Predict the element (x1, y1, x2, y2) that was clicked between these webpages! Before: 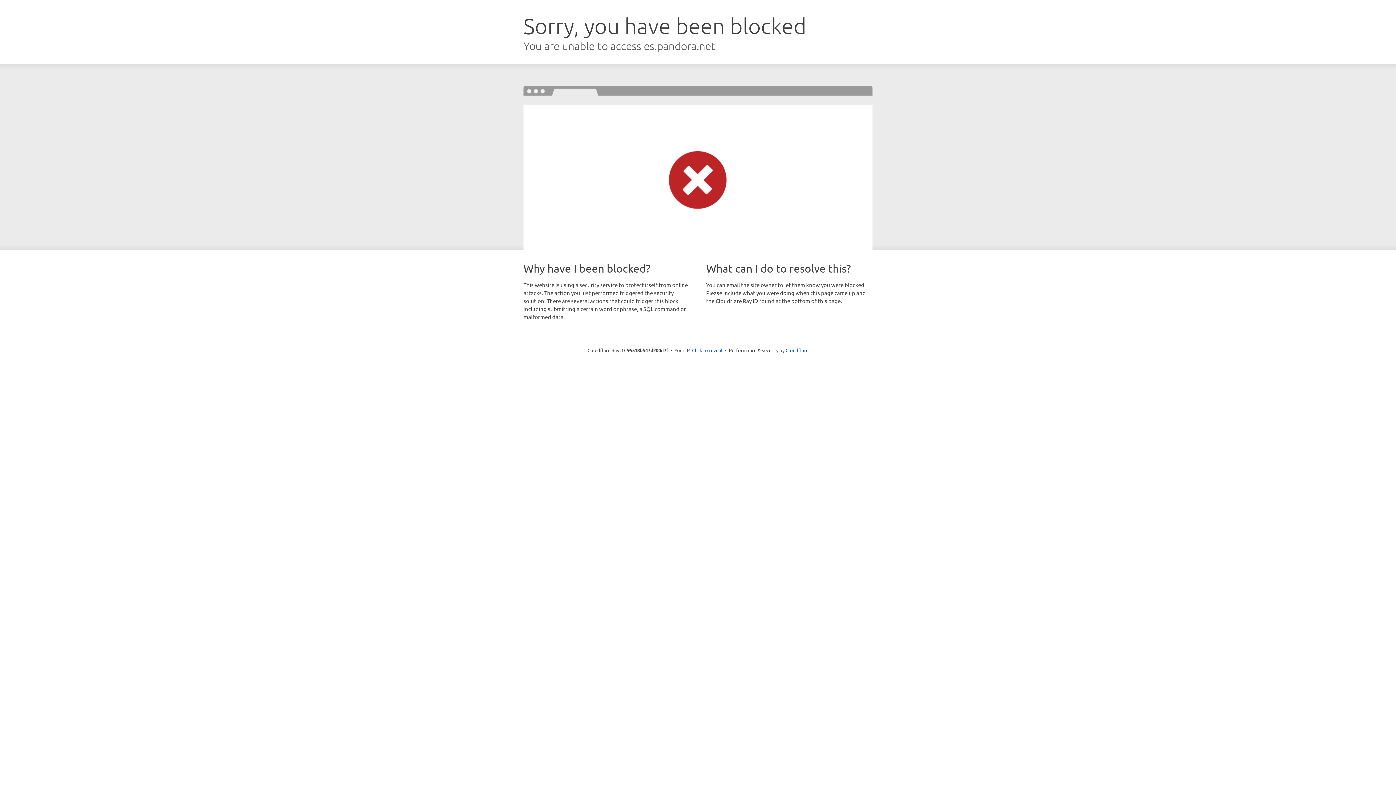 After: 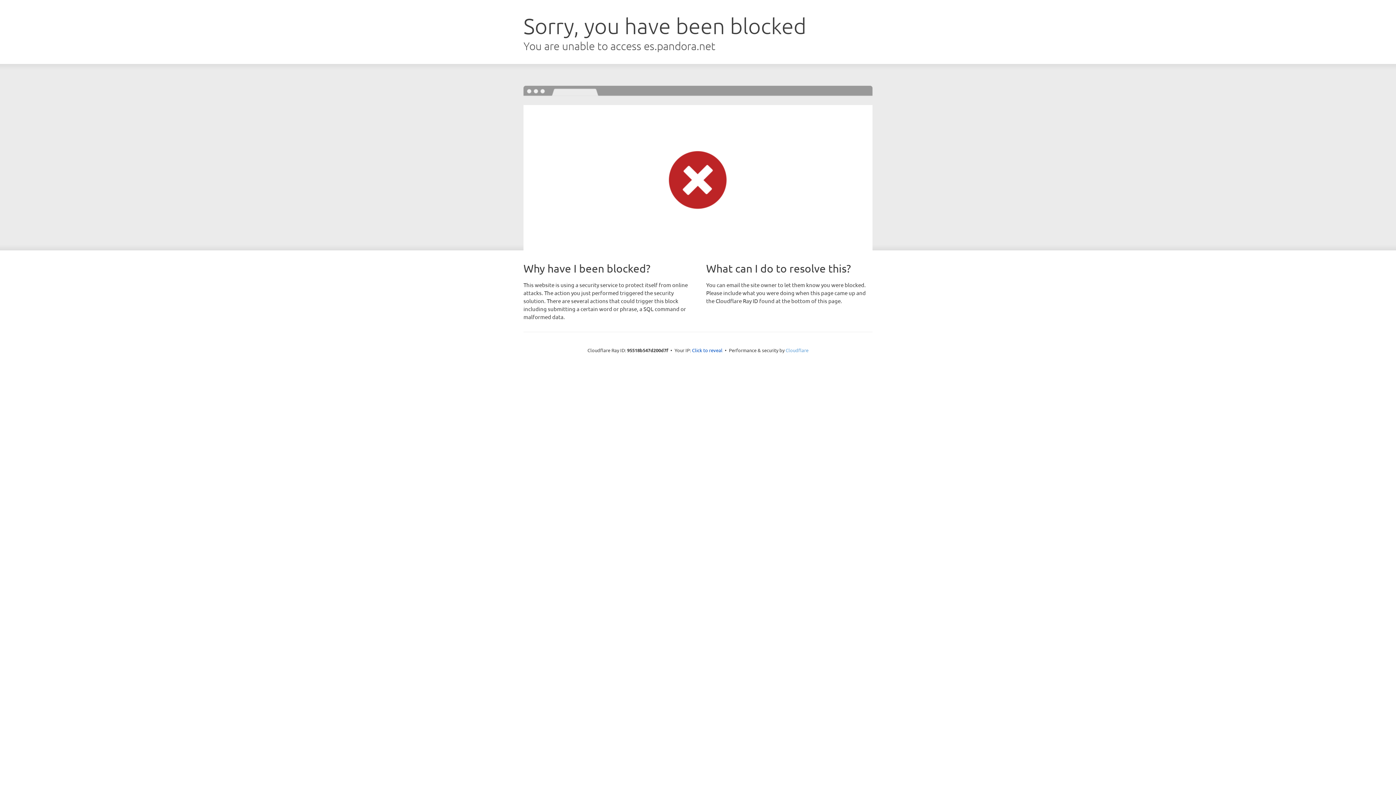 Action: bbox: (785, 347, 808, 353) label: Cloudflare